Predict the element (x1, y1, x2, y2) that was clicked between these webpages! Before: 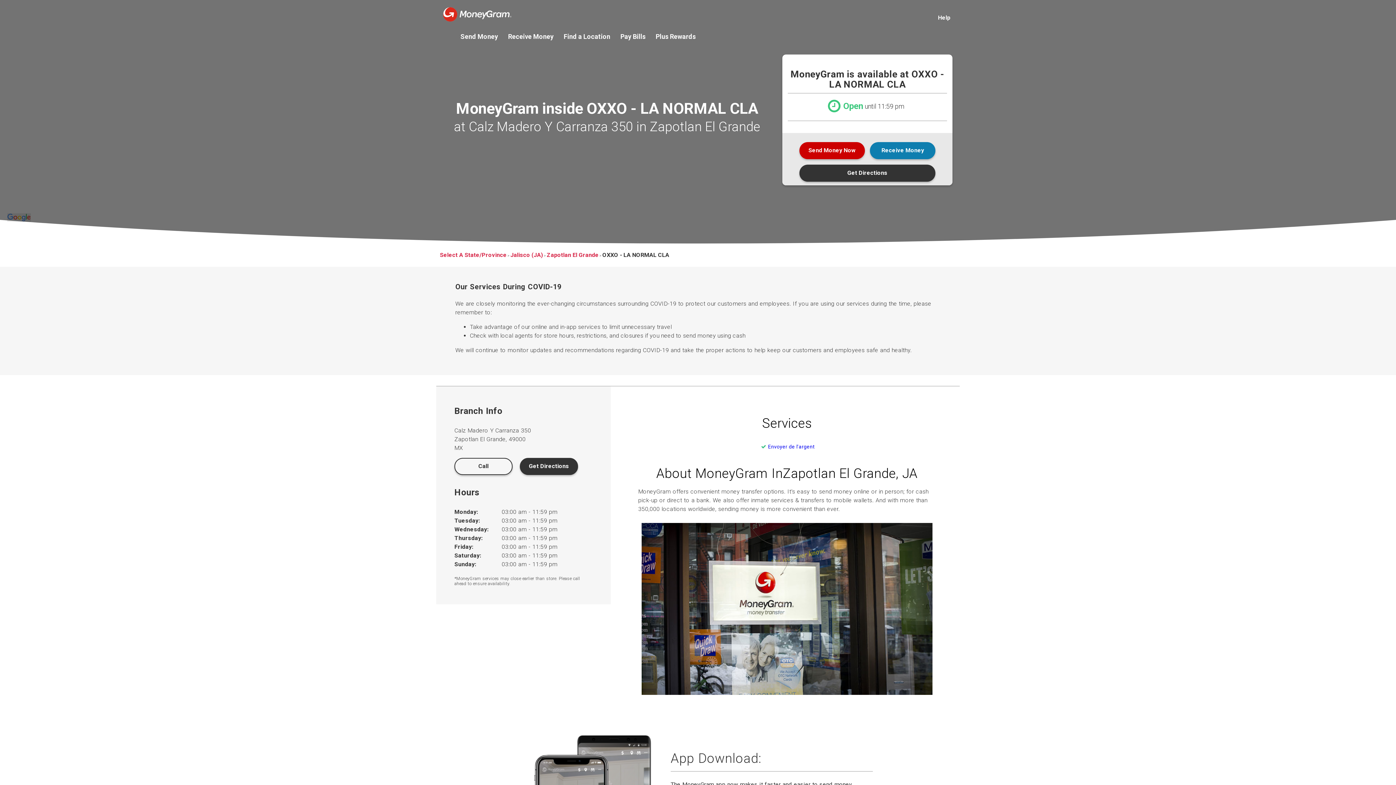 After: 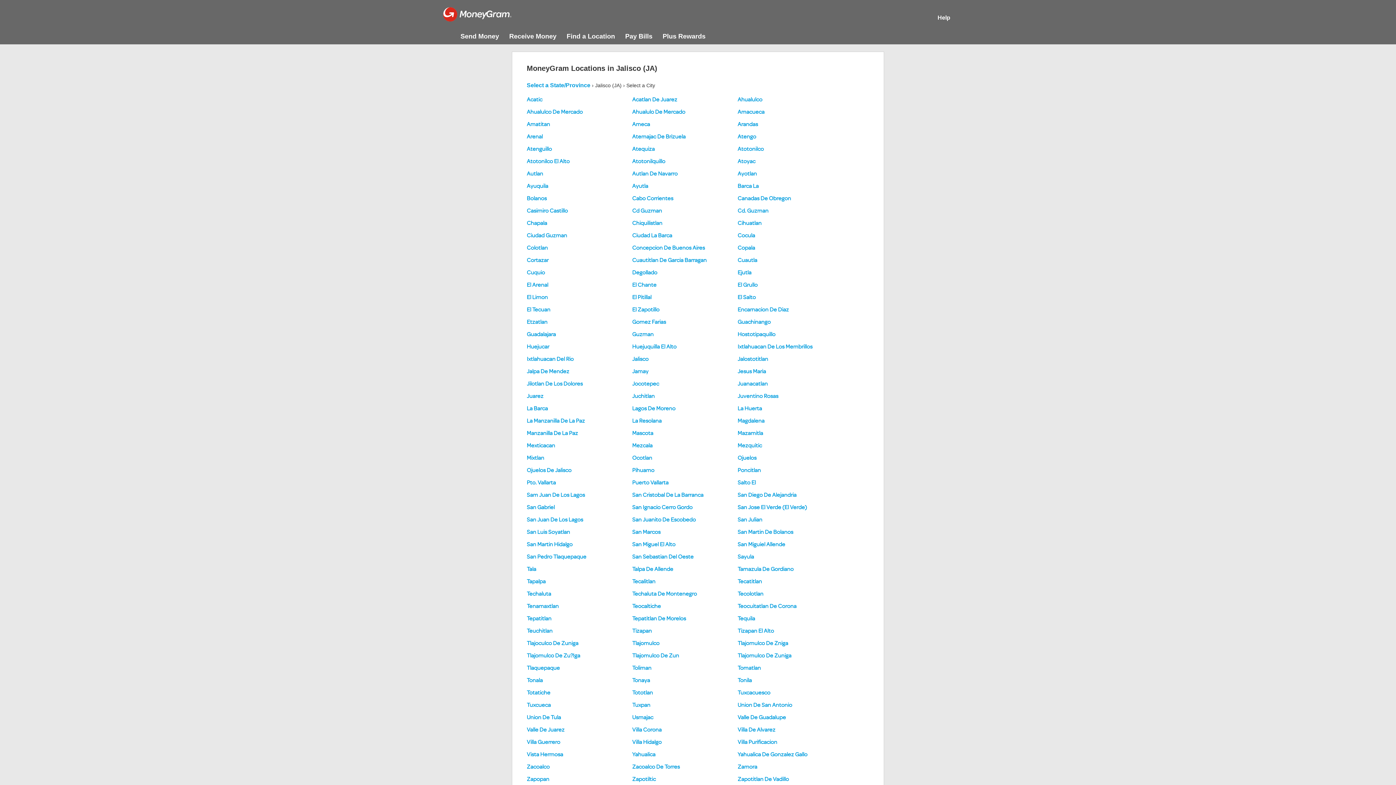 Action: bbox: (510, 251, 543, 258) label: Jalisco (JA)